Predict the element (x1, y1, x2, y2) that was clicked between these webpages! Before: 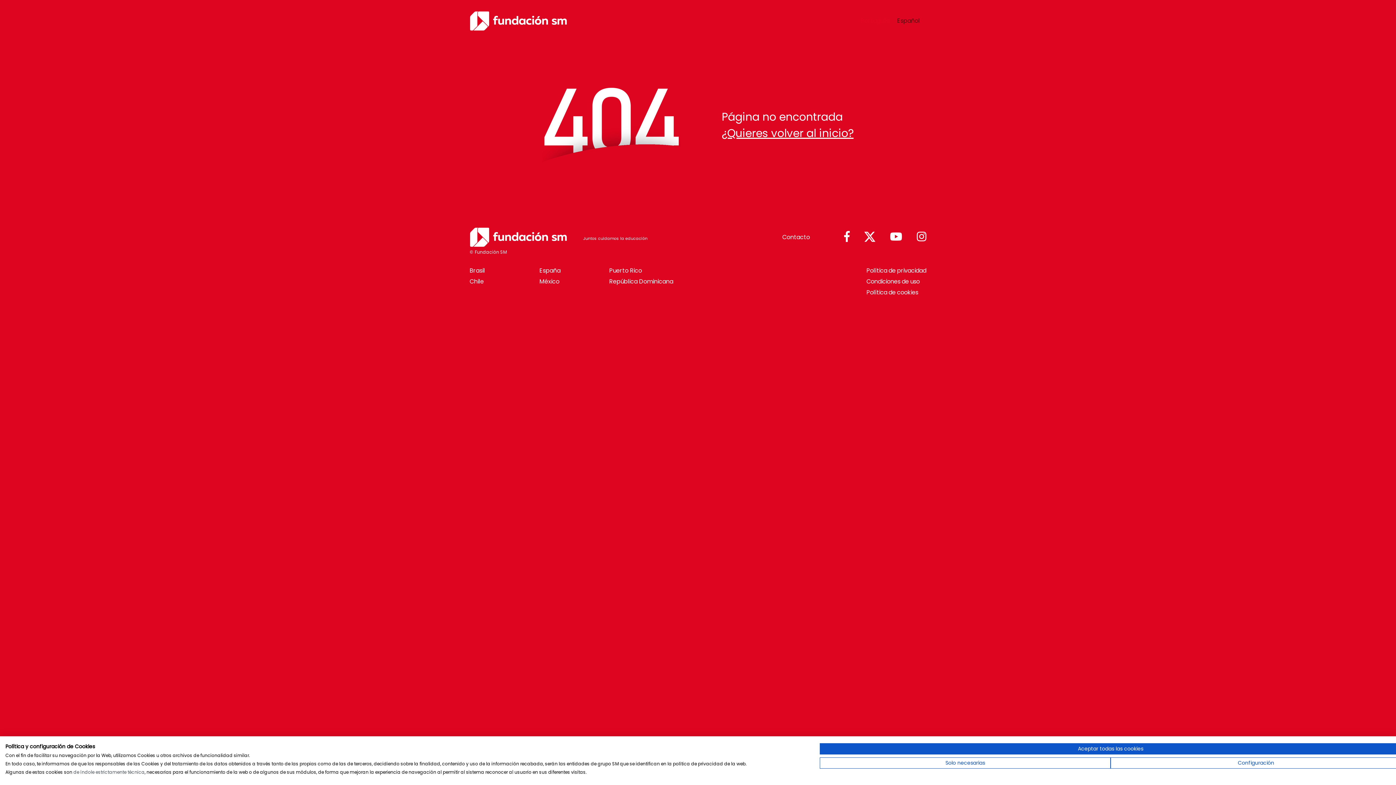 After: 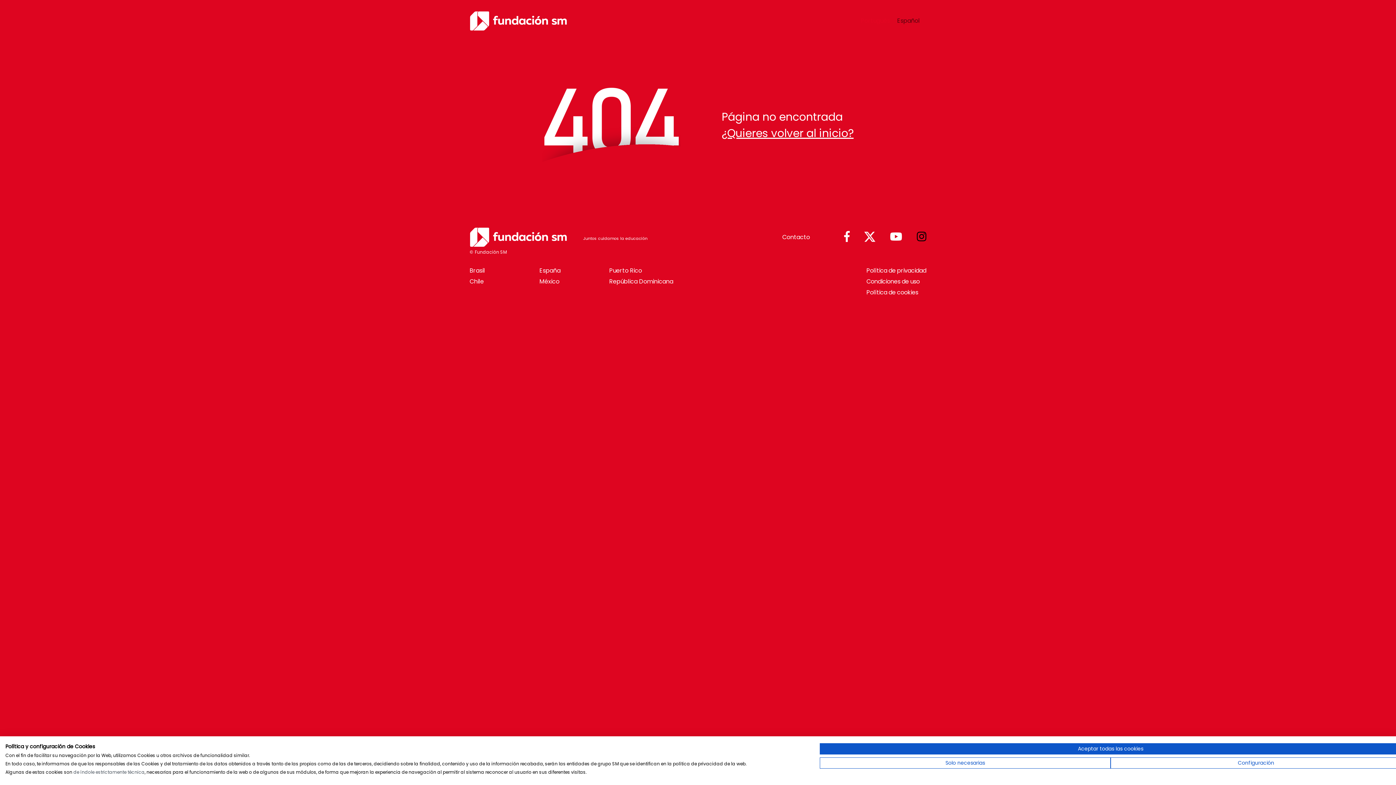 Action: bbox: (917, 231, 926, 243)